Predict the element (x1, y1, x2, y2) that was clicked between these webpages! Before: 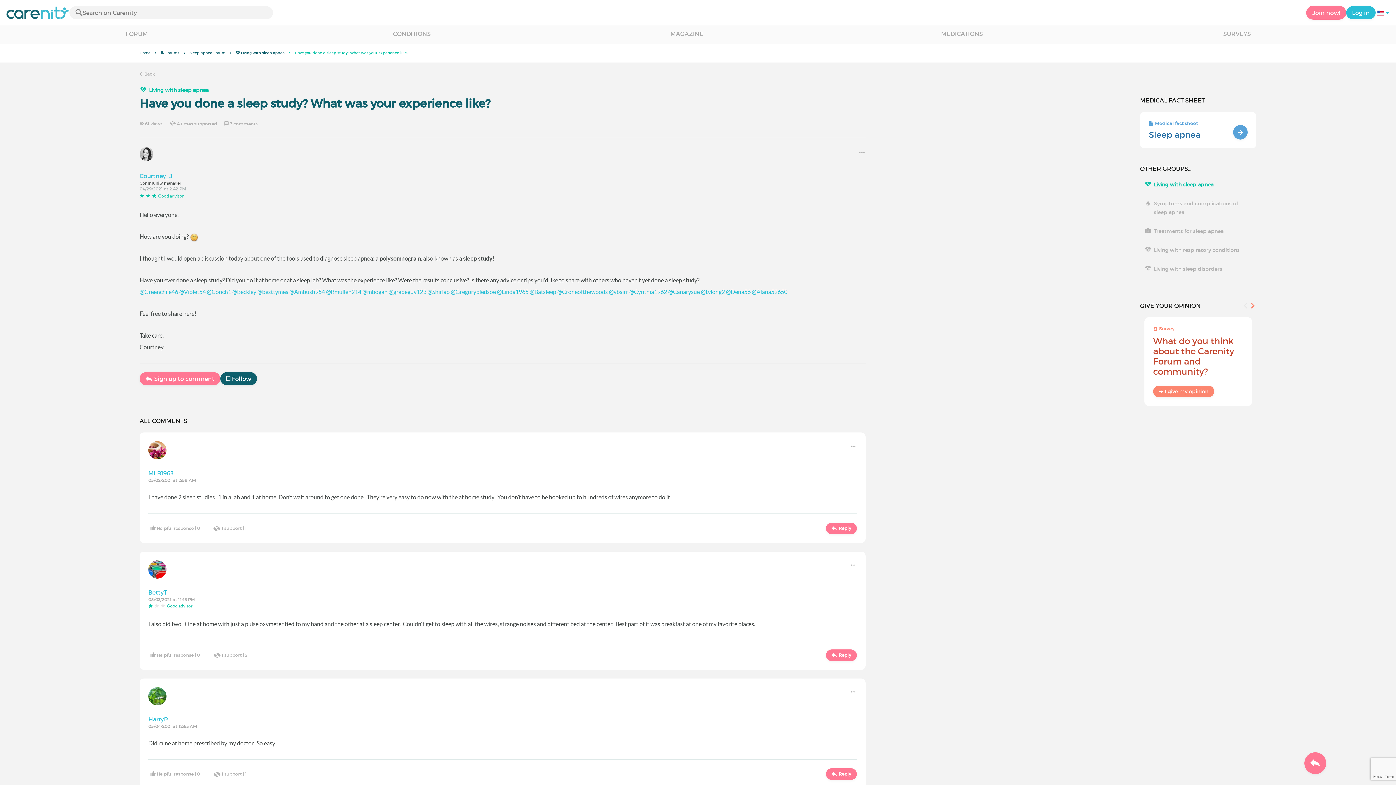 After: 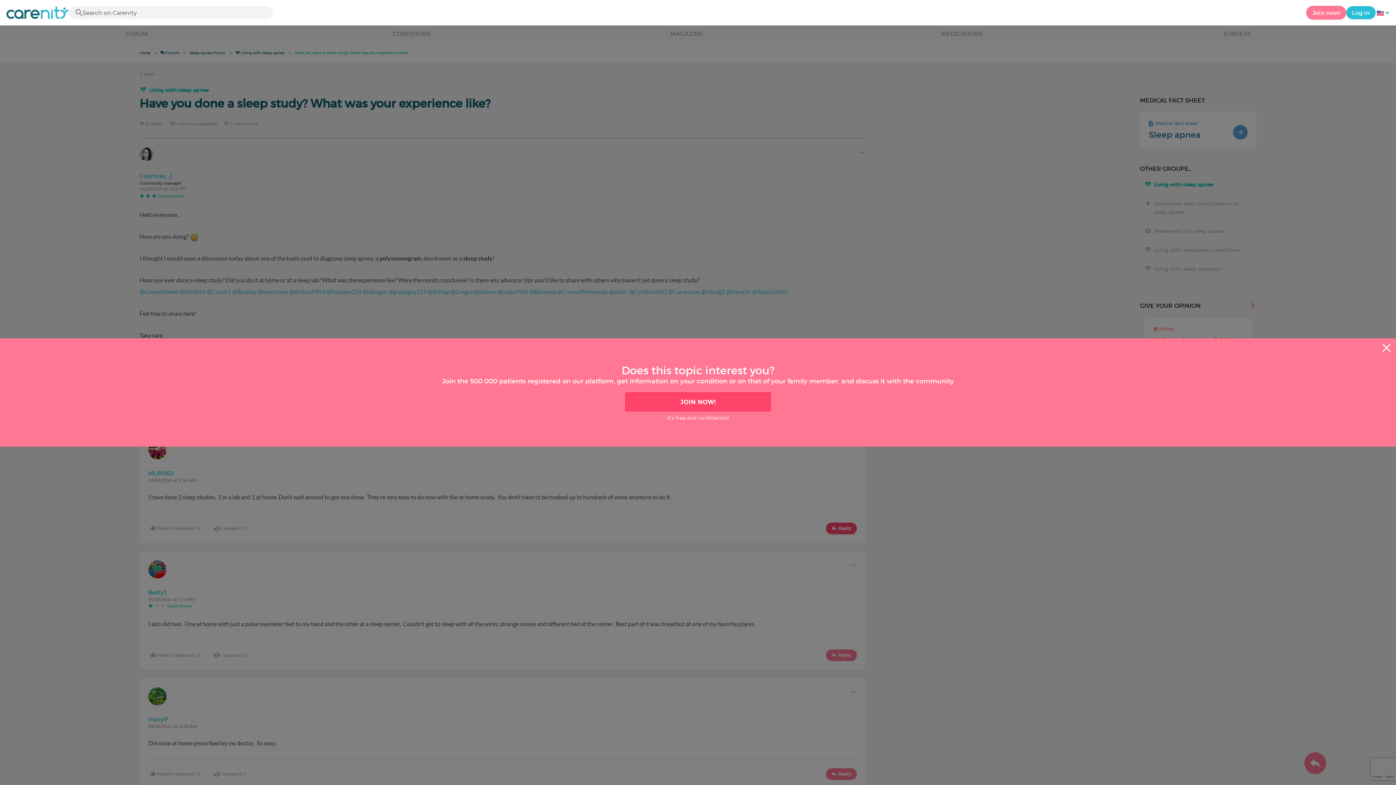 Action: bbox: (826, 522, 857, 534) label: Reply